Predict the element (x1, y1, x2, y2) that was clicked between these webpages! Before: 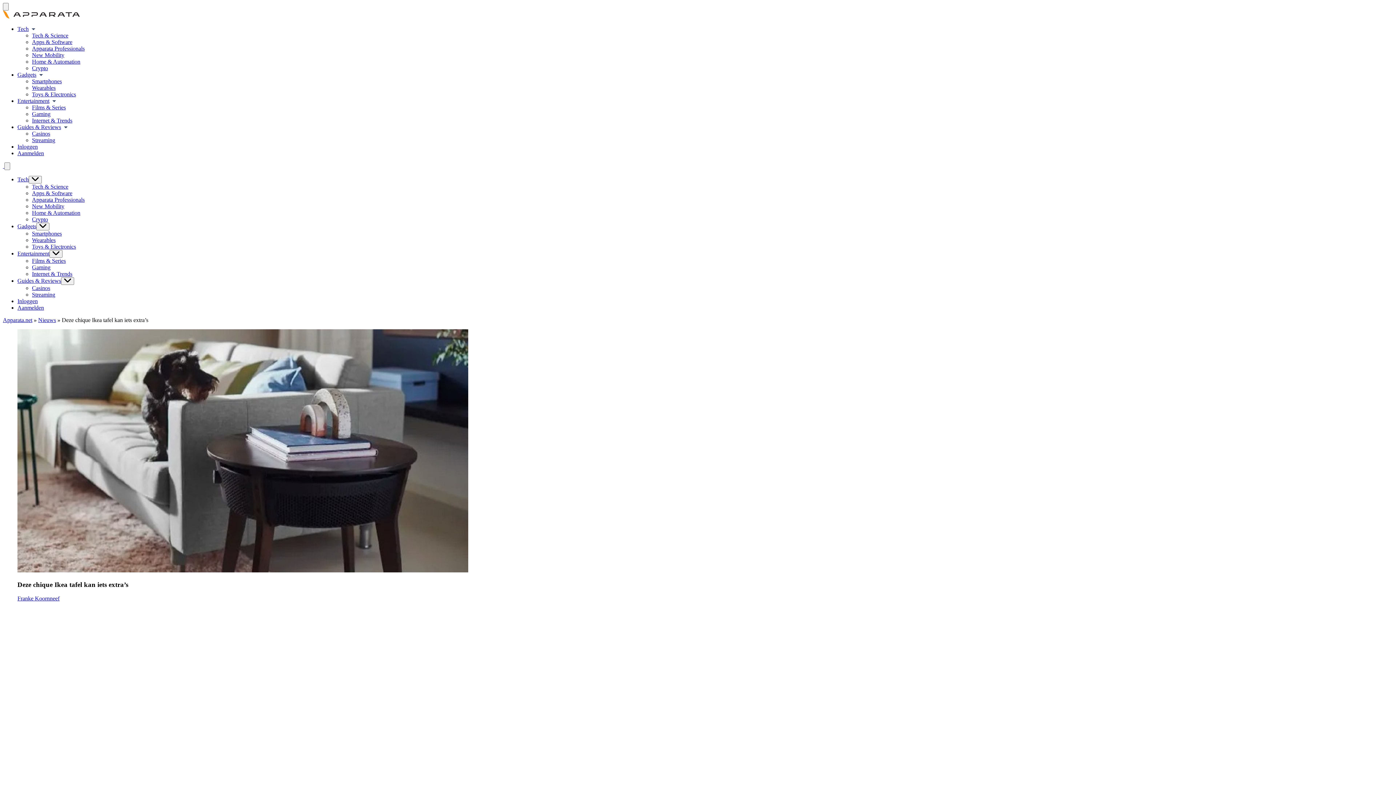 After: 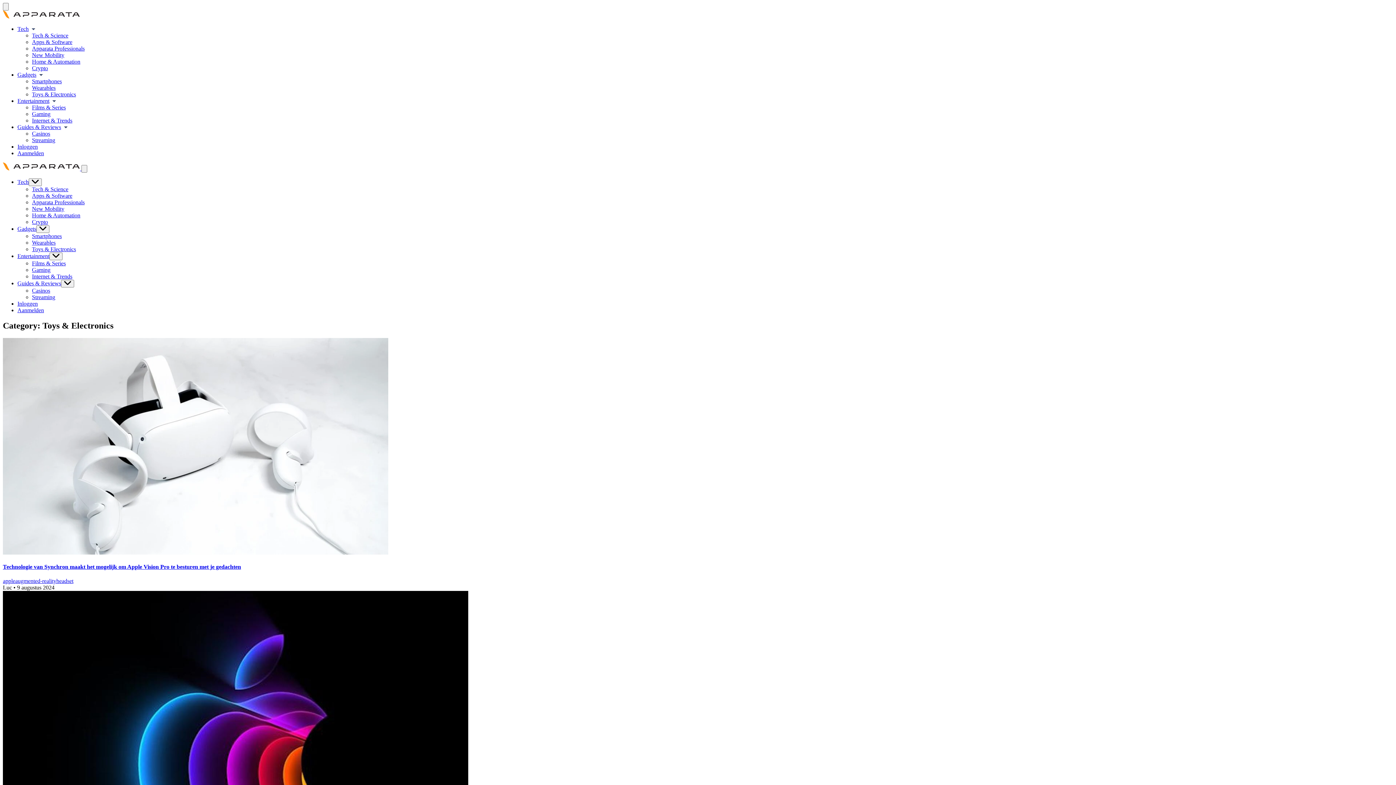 Action: bbox: (32, 243, 76, 249) label: Toys & Electronics